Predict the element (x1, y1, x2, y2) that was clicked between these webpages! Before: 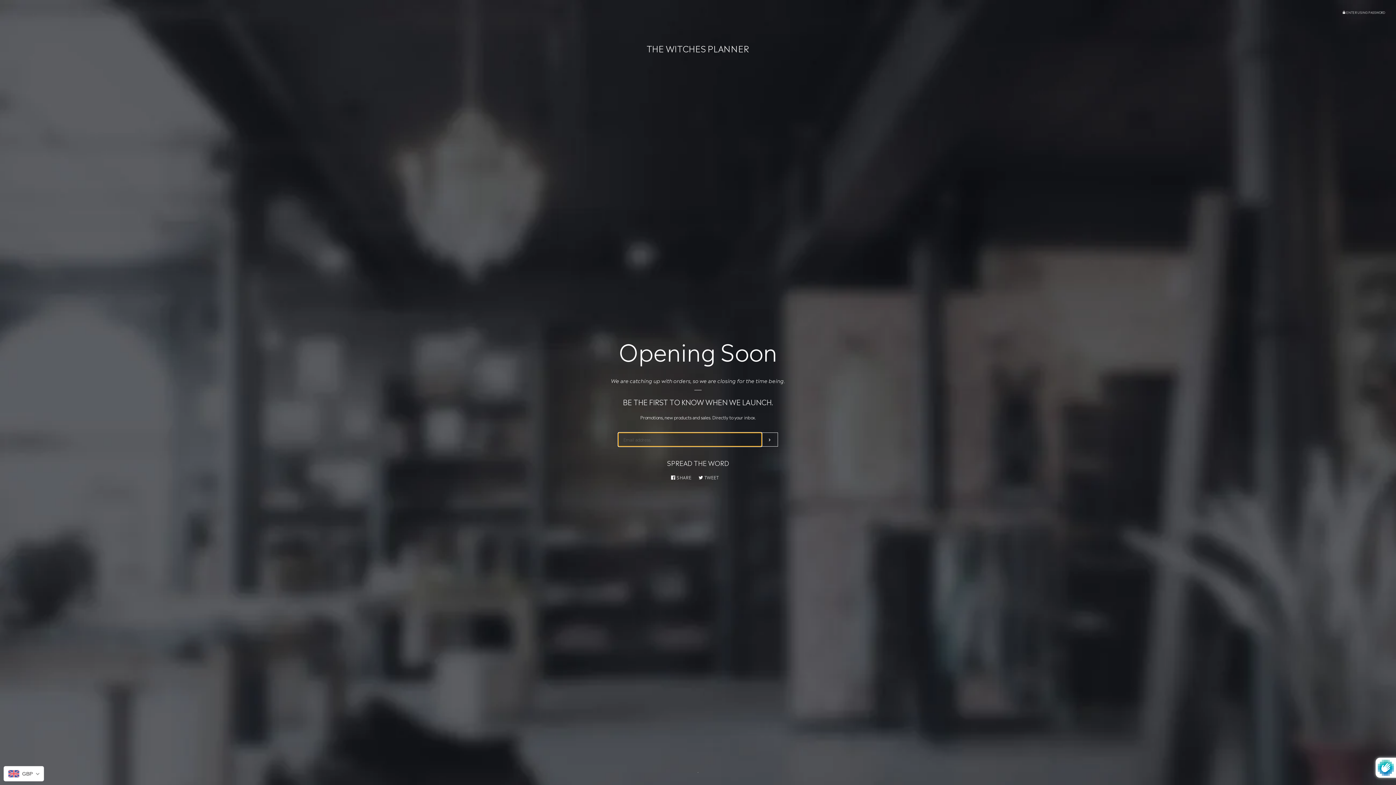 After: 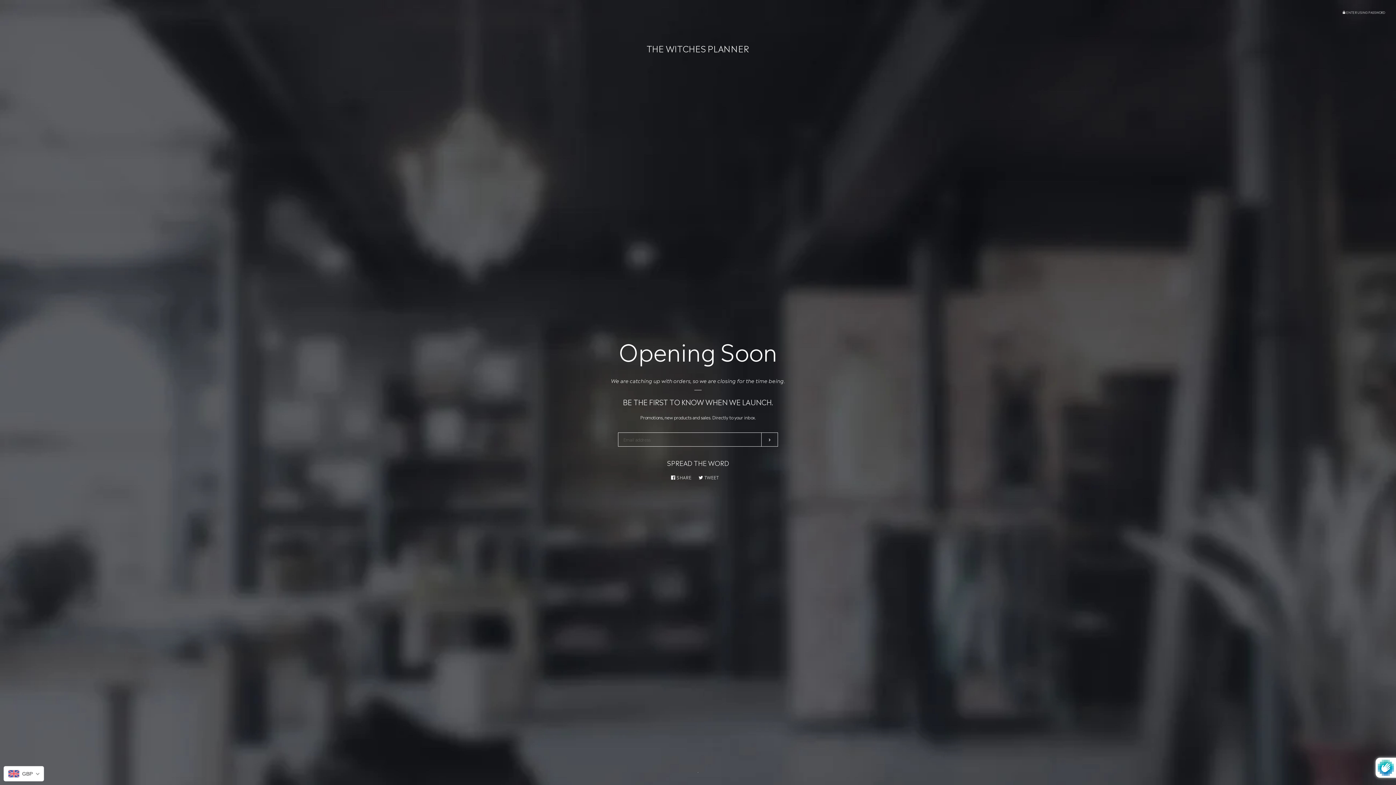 Action: bbox: (671, 471, 695, 483) label:  SHARE
SHARE ON FACEBOOK